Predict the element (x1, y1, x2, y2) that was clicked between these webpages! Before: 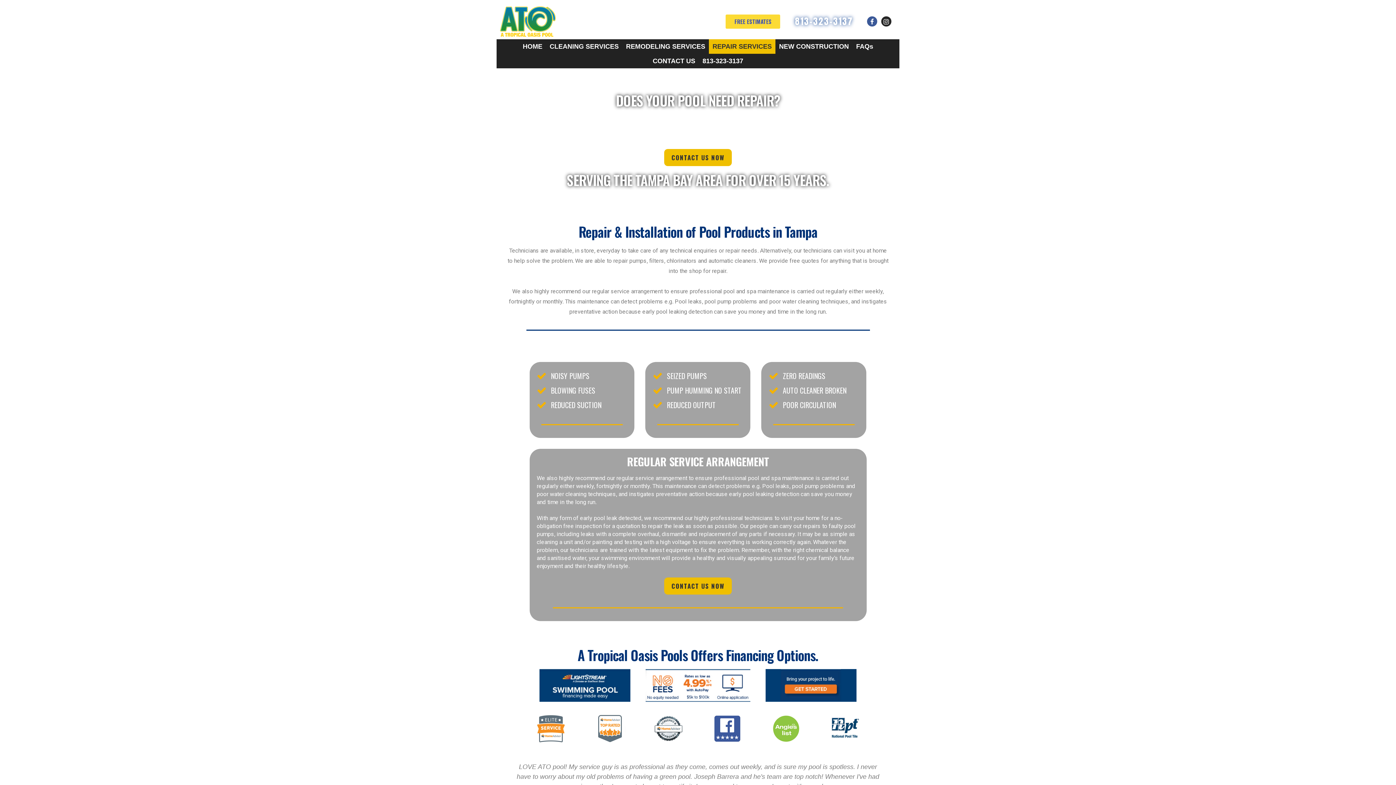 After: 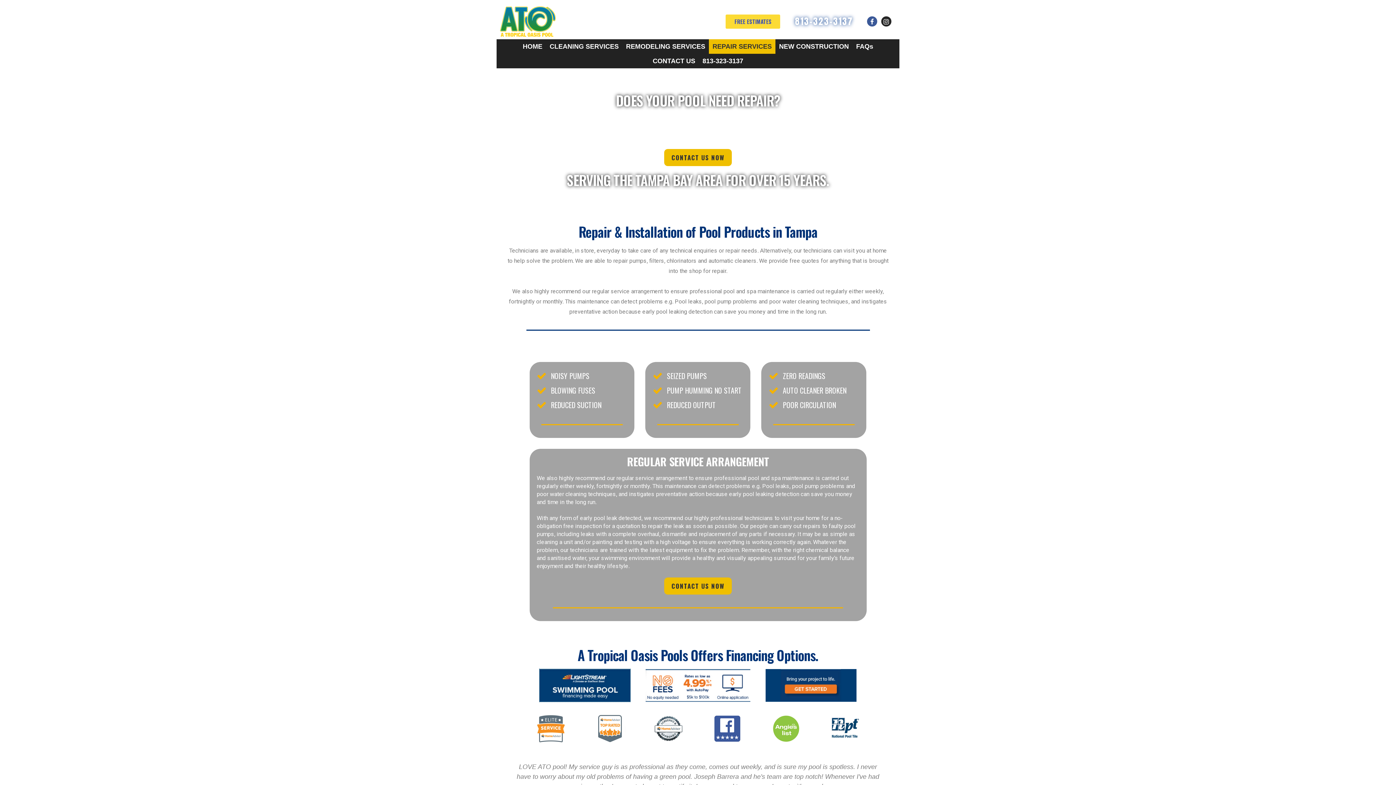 Action: bbox: (539, 669, 630, 702)